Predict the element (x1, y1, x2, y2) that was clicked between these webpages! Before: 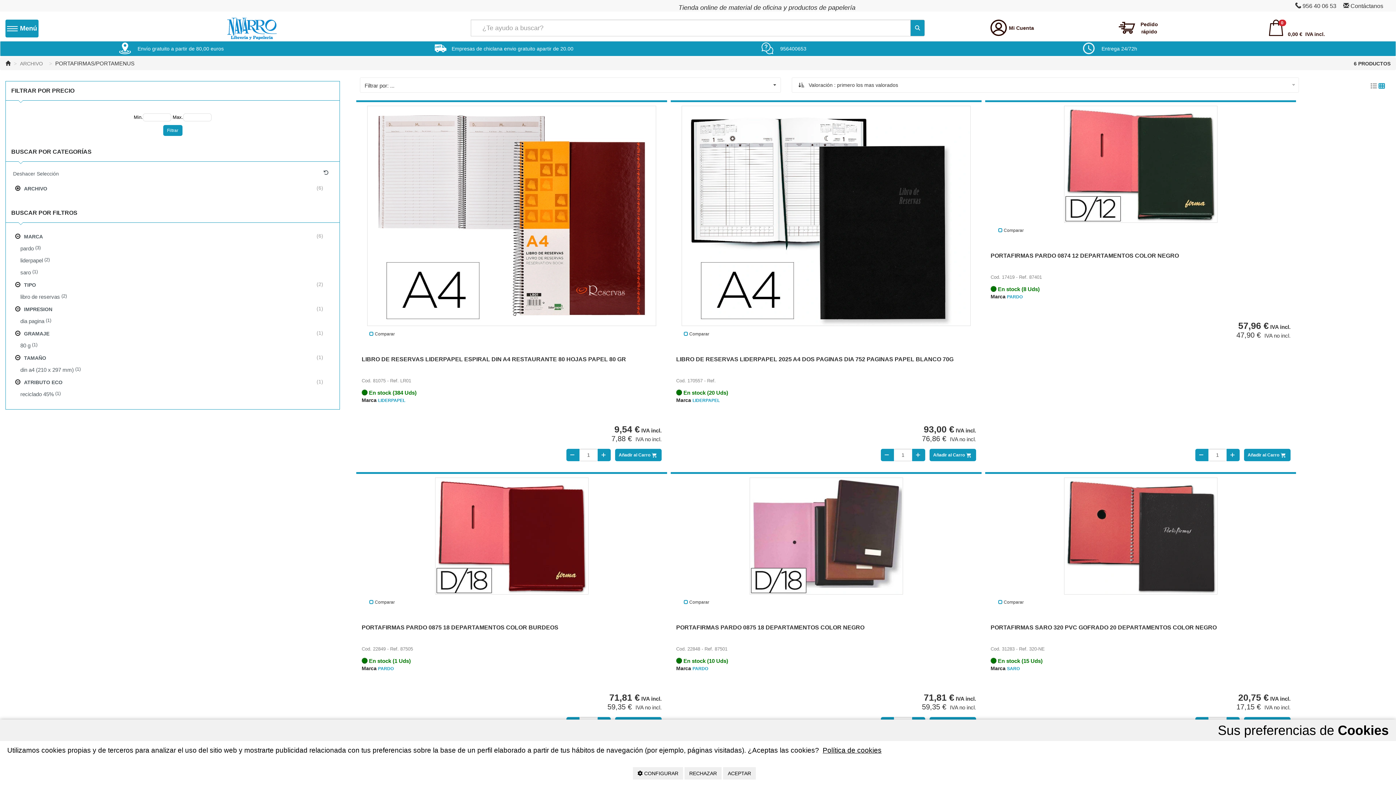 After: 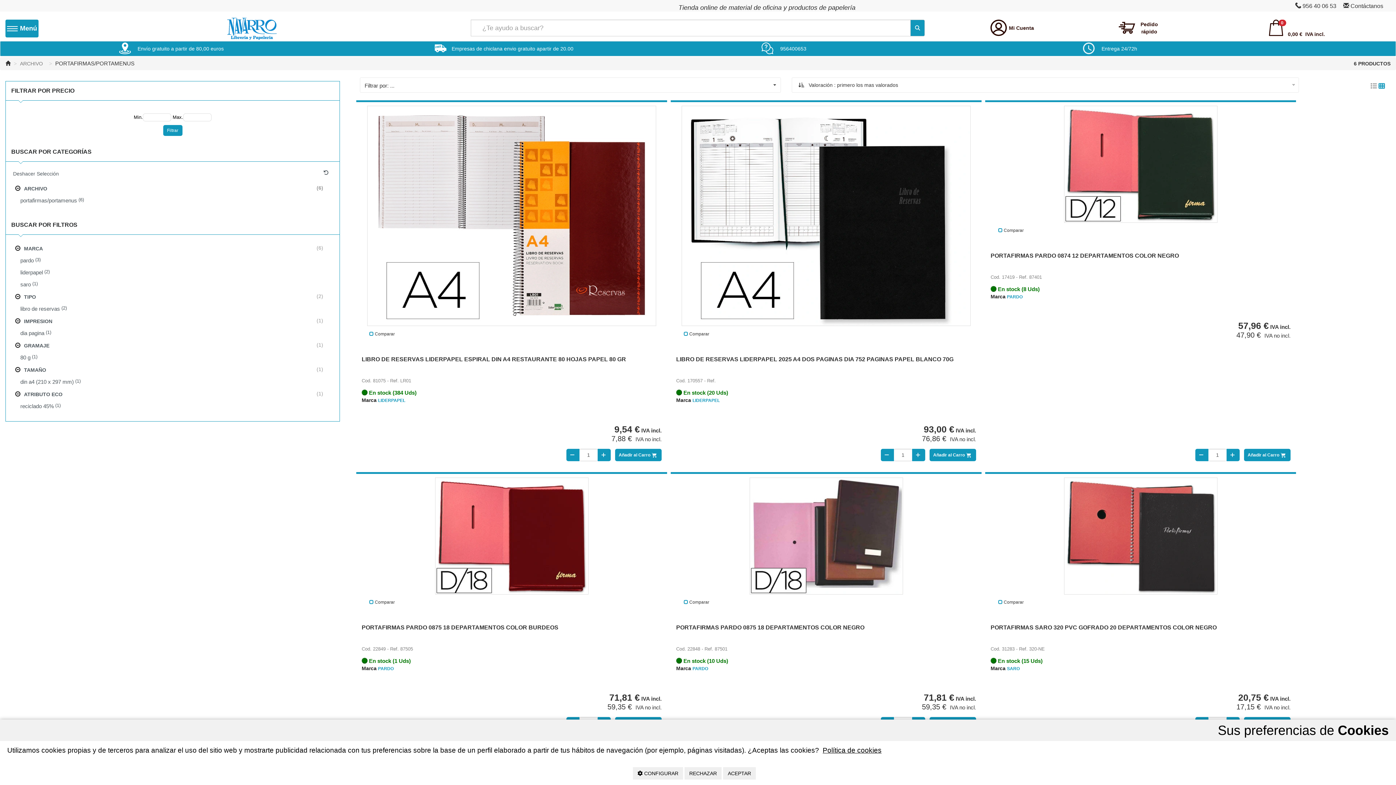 Action: bbox: (11, 182, 334, 194) label: ARCHIVO
 (6)